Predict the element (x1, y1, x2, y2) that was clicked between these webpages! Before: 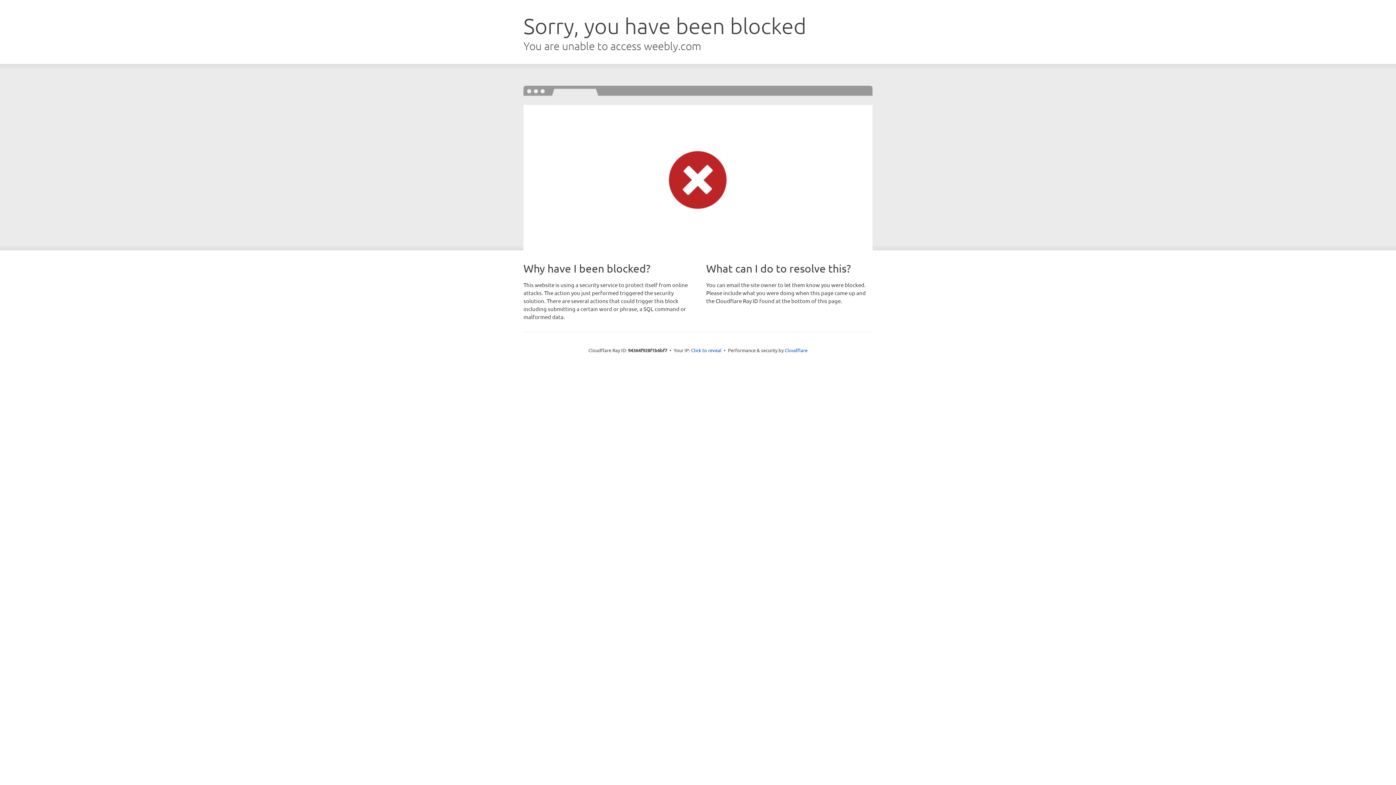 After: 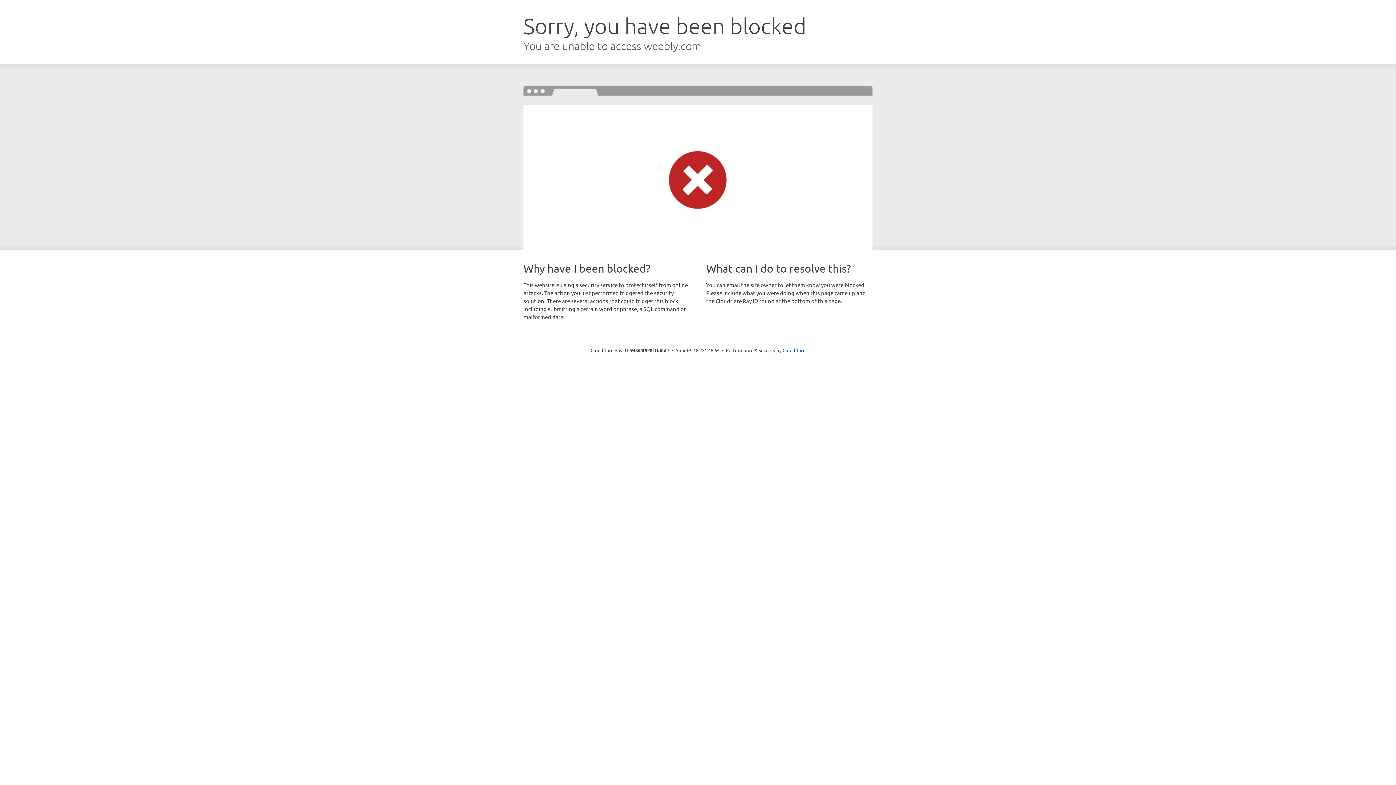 Action: label: Click to reveal bbox: (691, 346, 721, 353)